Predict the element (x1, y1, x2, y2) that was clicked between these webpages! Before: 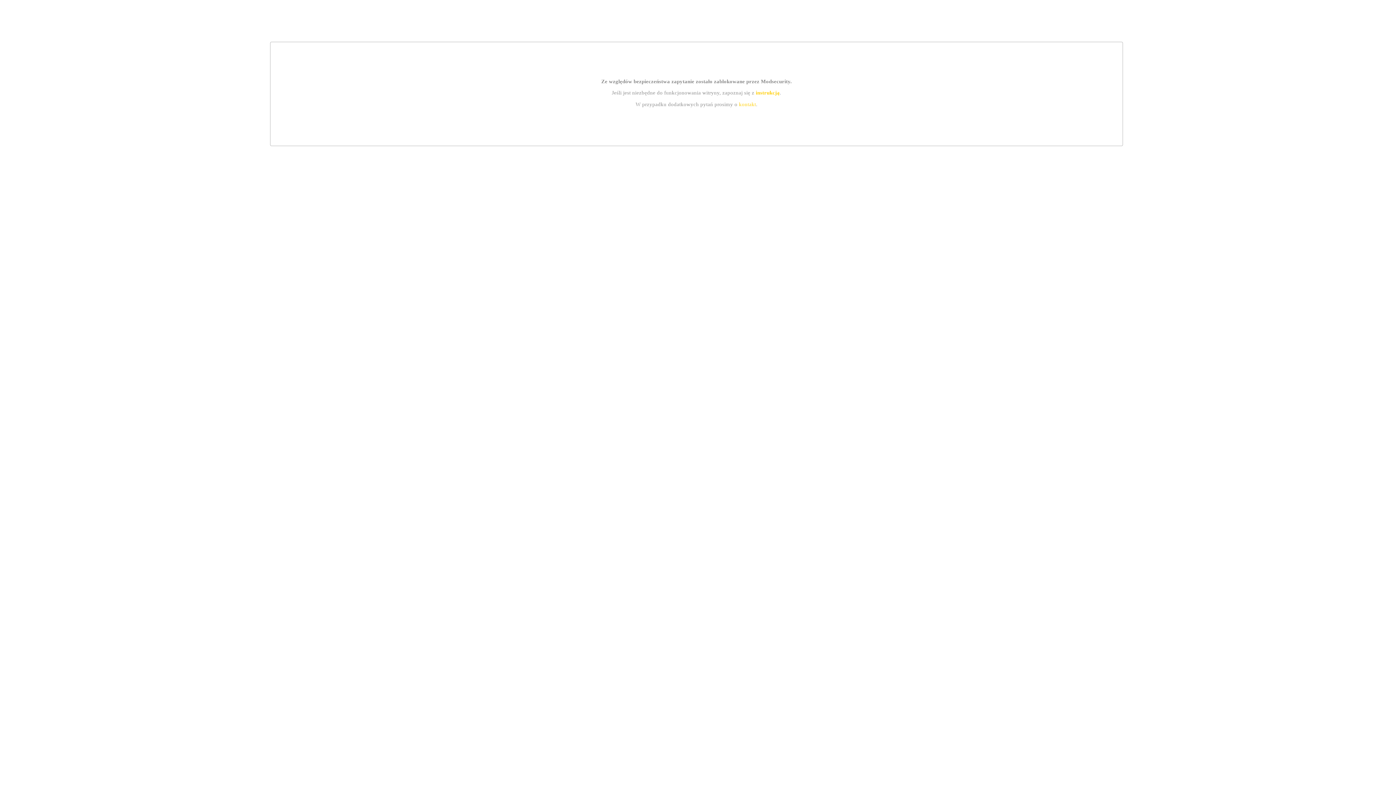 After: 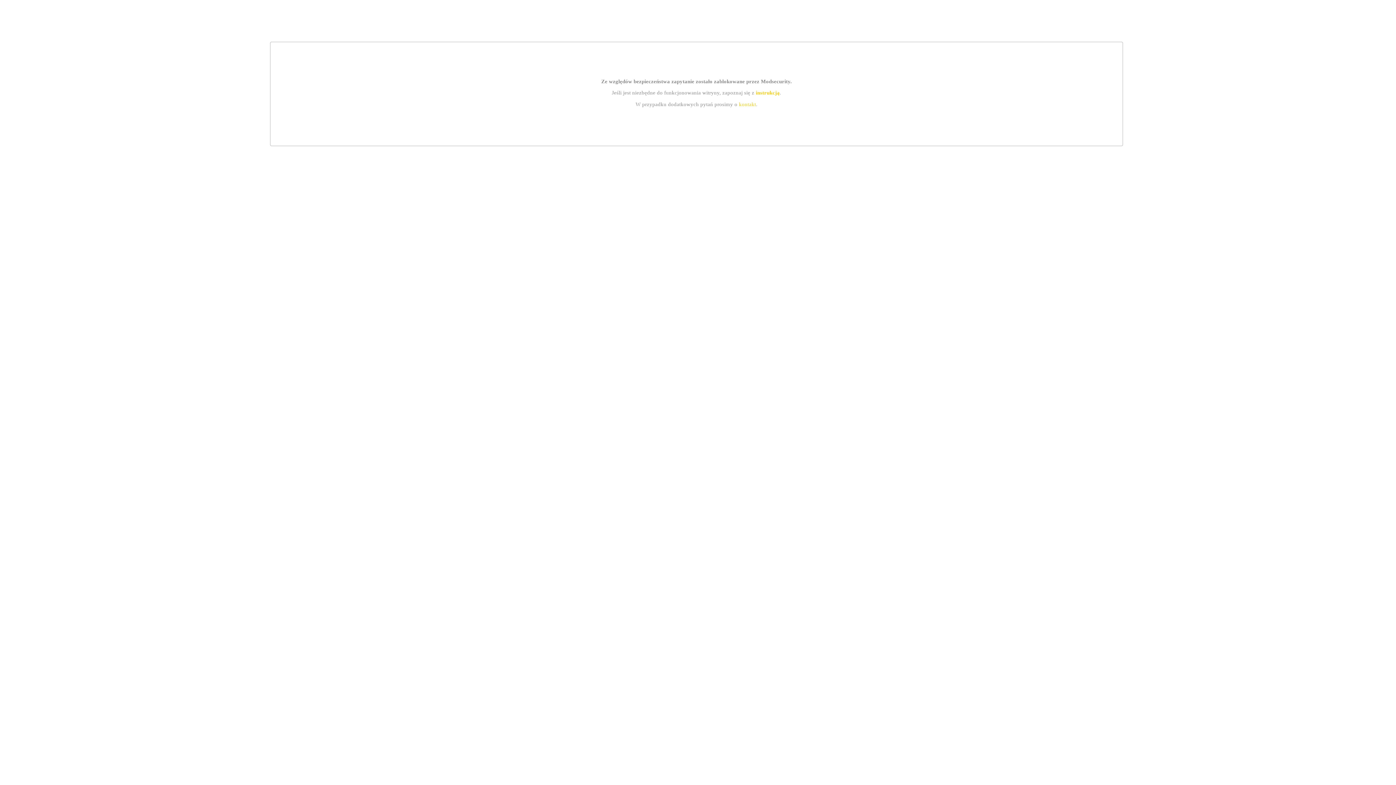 Action: bbox: (755, 89, 779, 95) label: instrukcją